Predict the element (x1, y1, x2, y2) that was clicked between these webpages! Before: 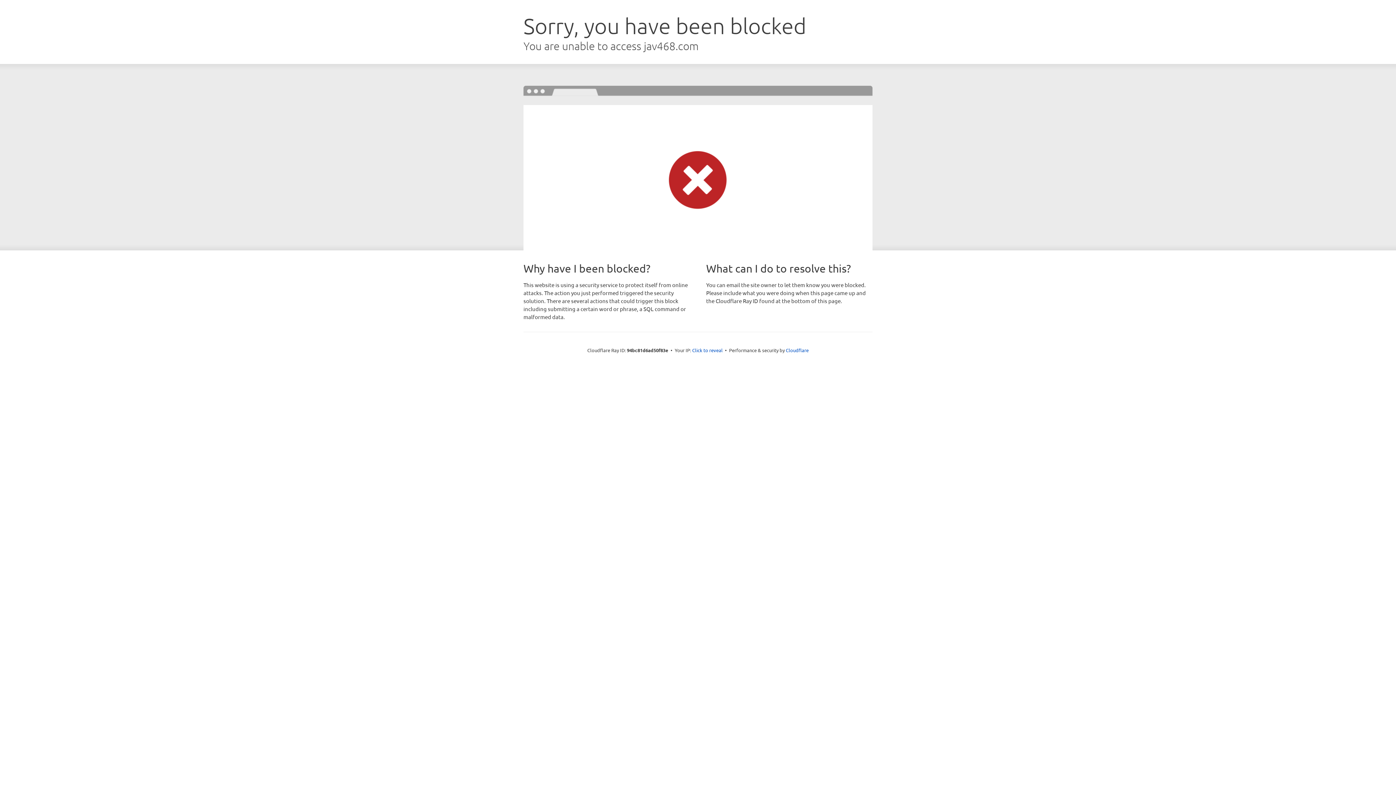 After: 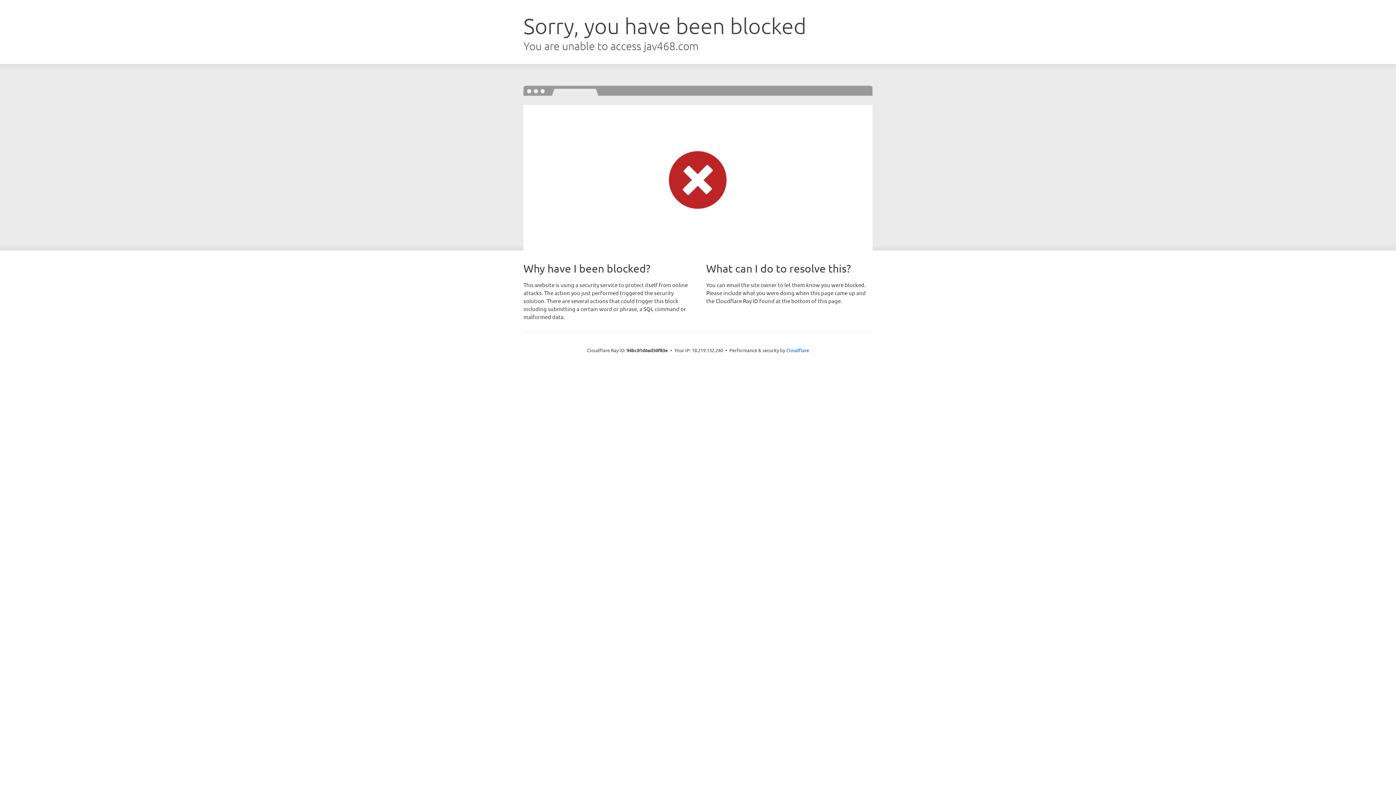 Action: bbox: (692, 346, 722, 353) label: Click to reveal